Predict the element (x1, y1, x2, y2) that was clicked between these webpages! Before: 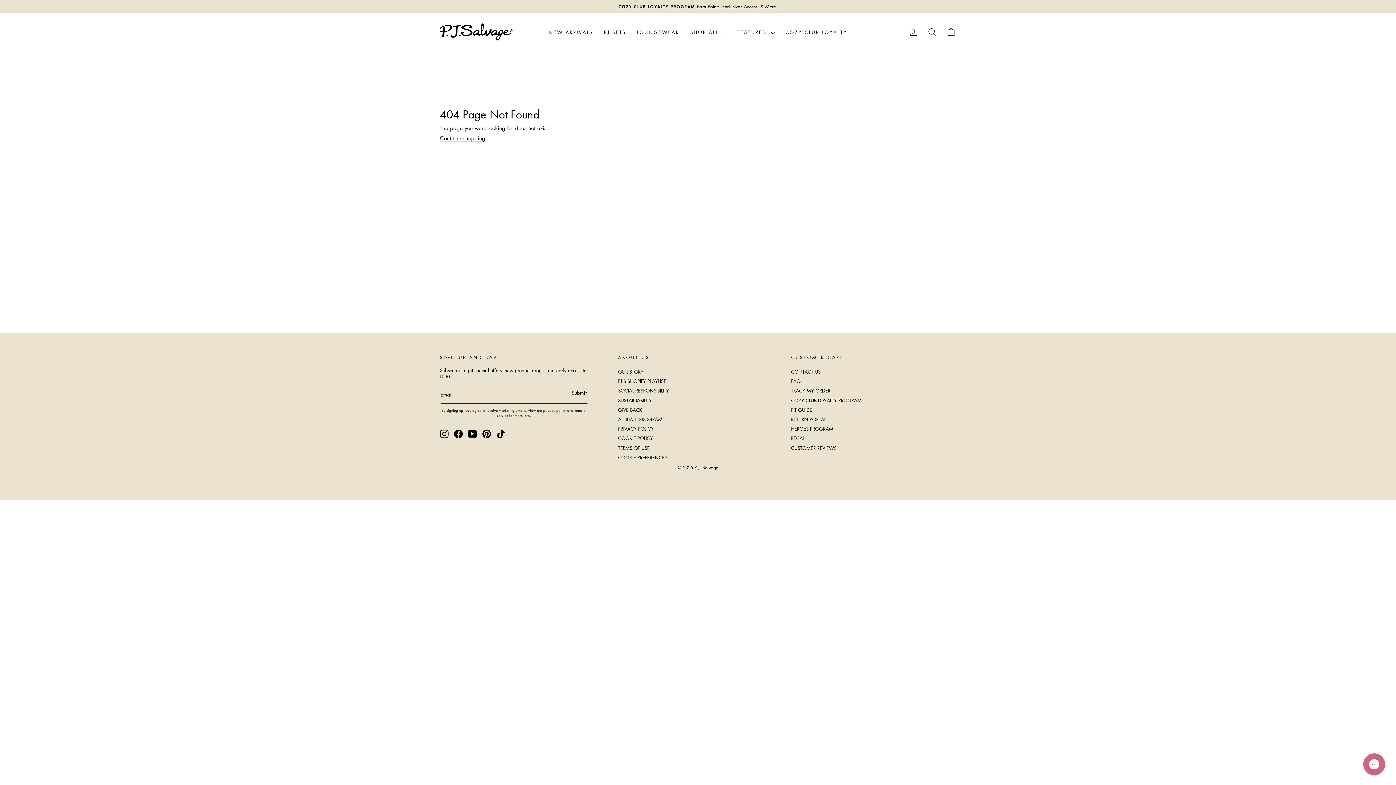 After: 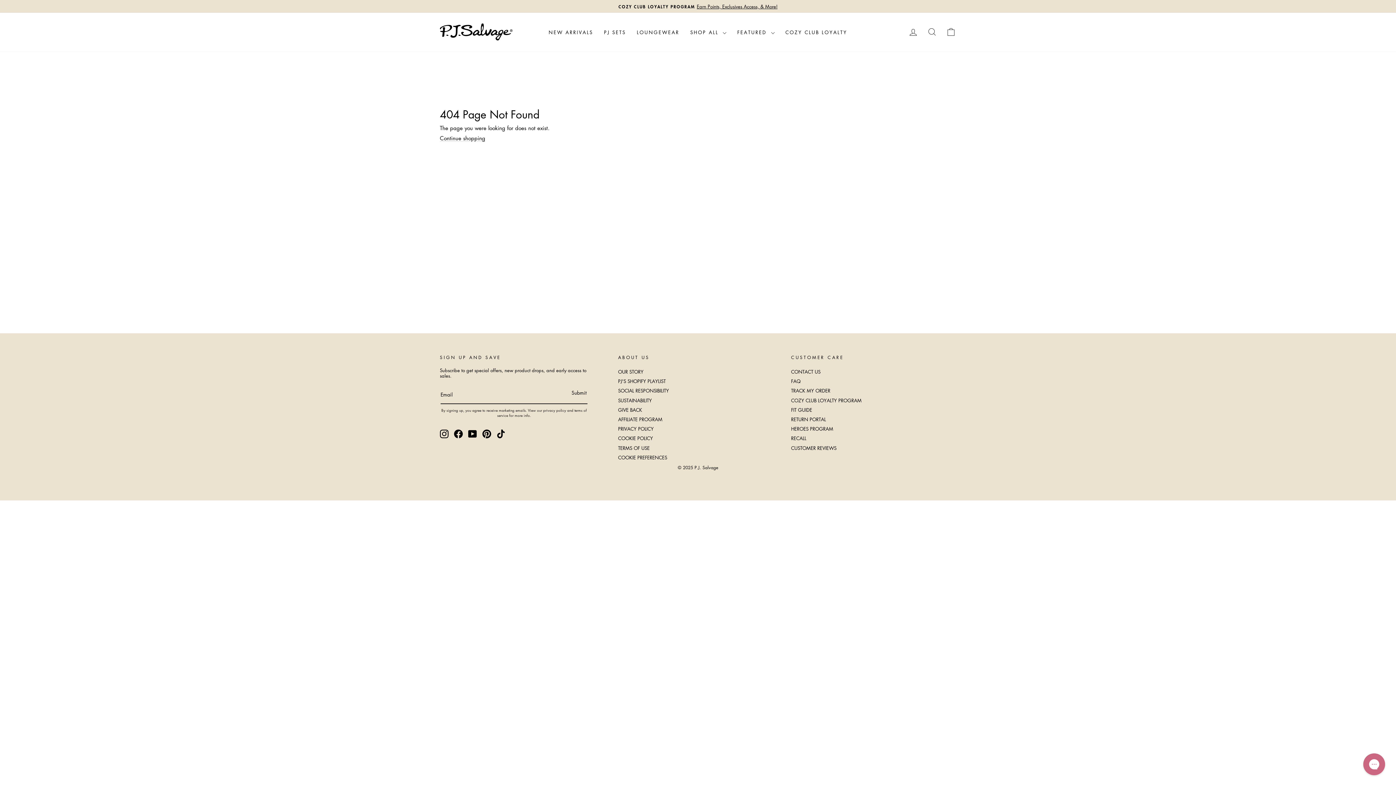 Action: label: Pinterest bbox: (482, 429, 491, 438)